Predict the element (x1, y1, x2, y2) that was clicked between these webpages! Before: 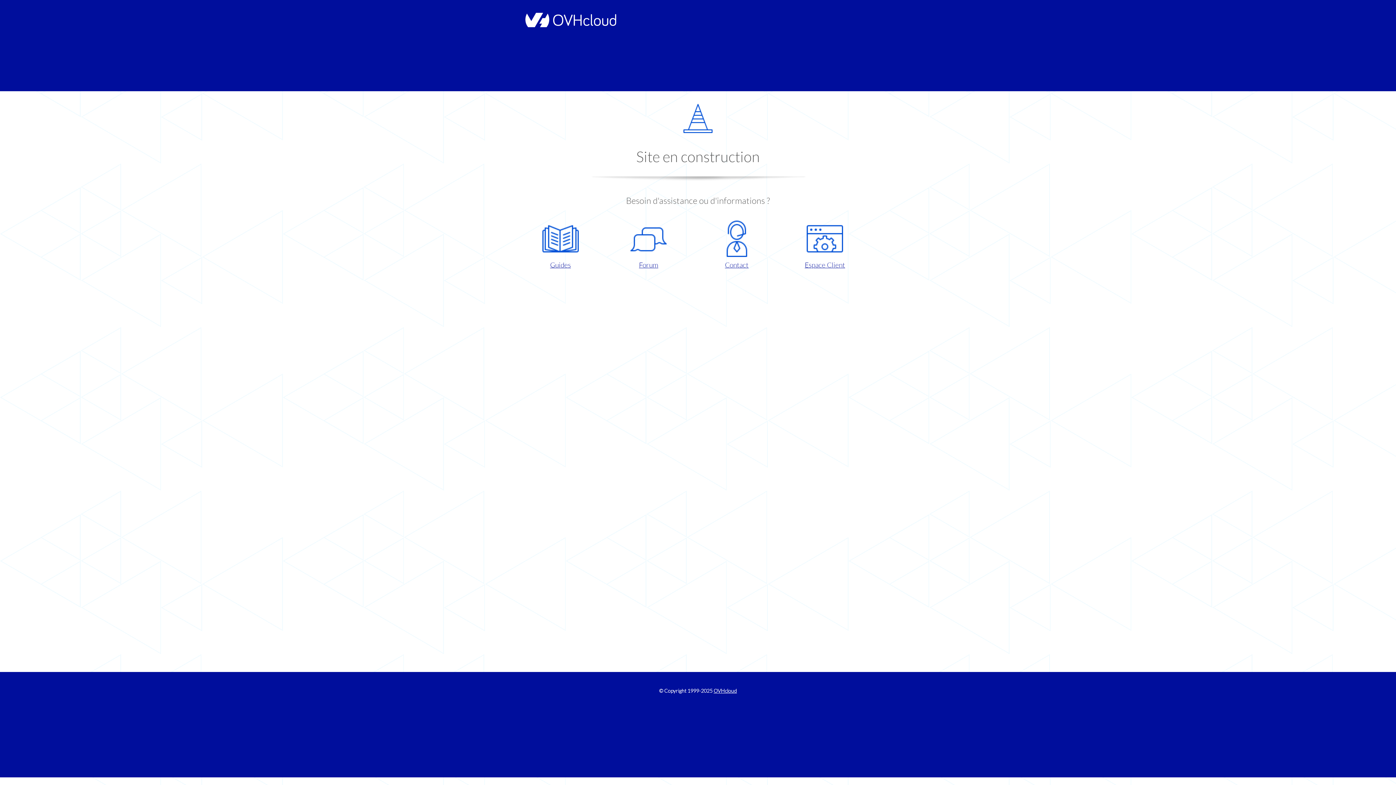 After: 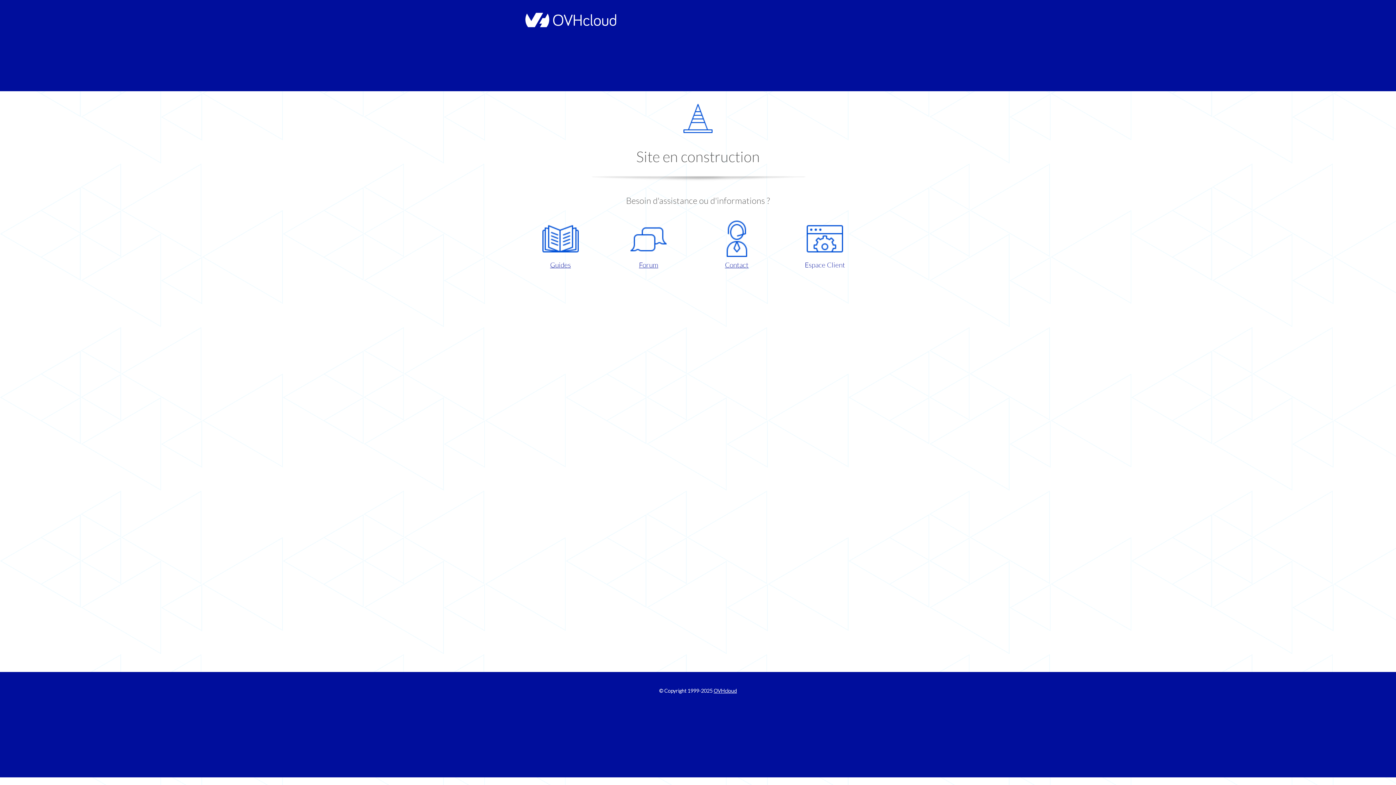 Action: label: Espace Client bbox: (786, 220, 863, 270)